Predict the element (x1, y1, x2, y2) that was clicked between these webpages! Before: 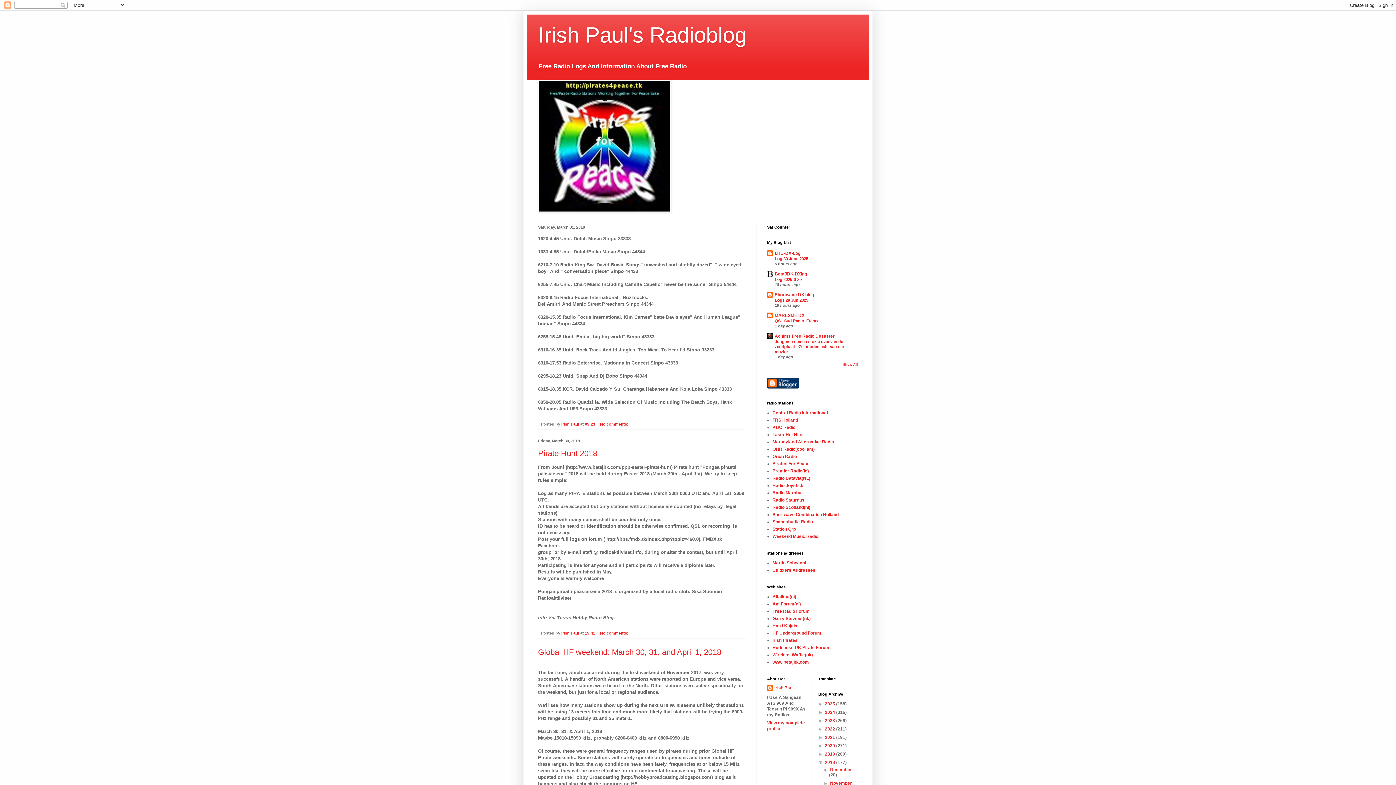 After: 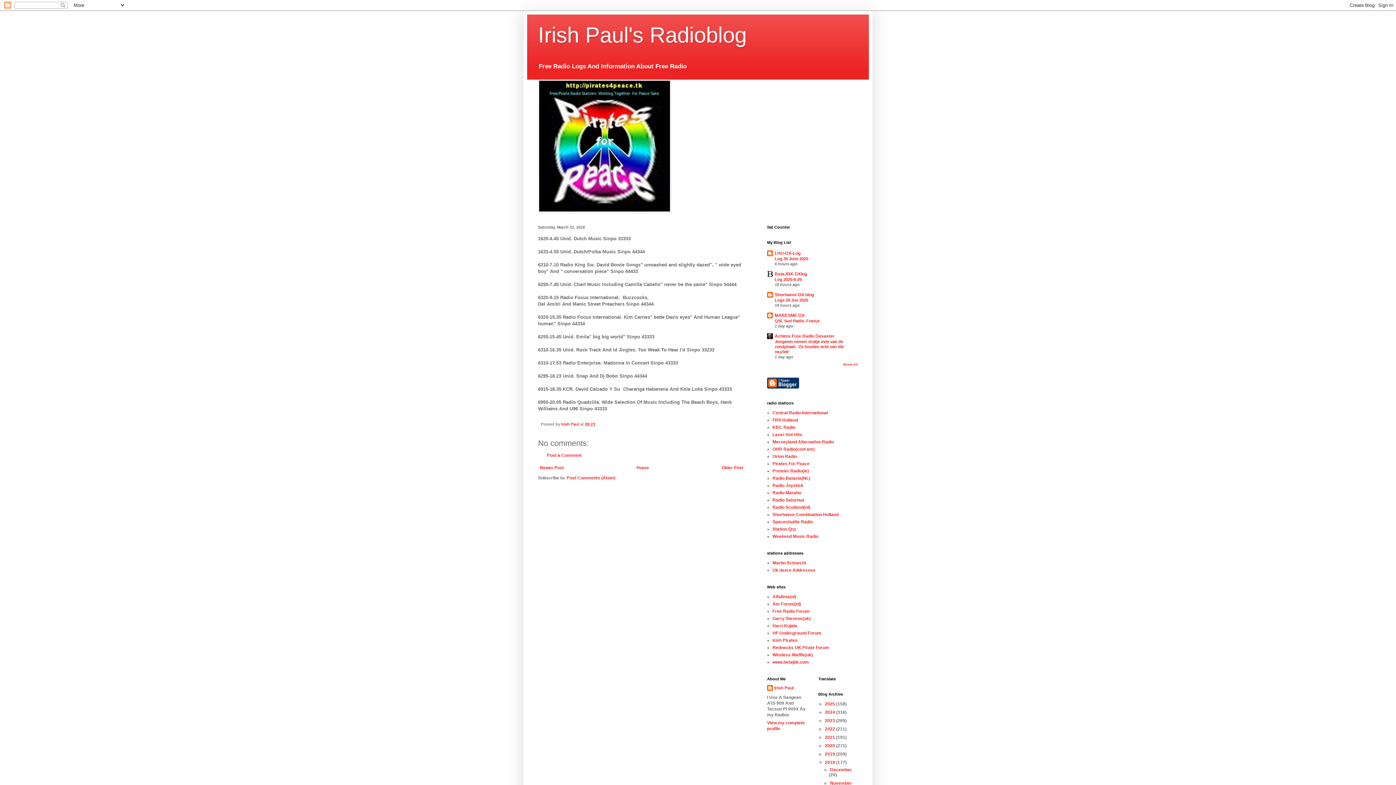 Action: label: 09:23 bbox: (585, 422, 595, 426)